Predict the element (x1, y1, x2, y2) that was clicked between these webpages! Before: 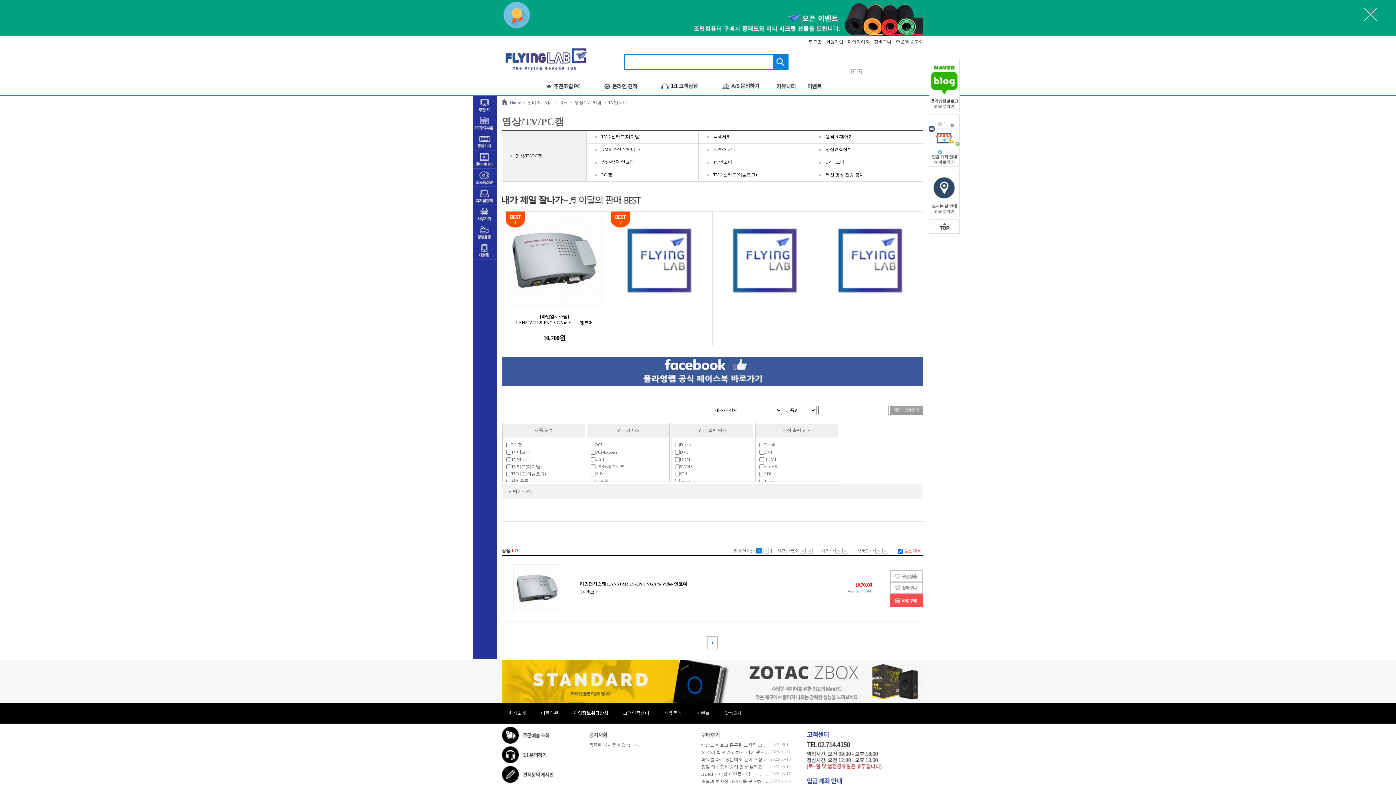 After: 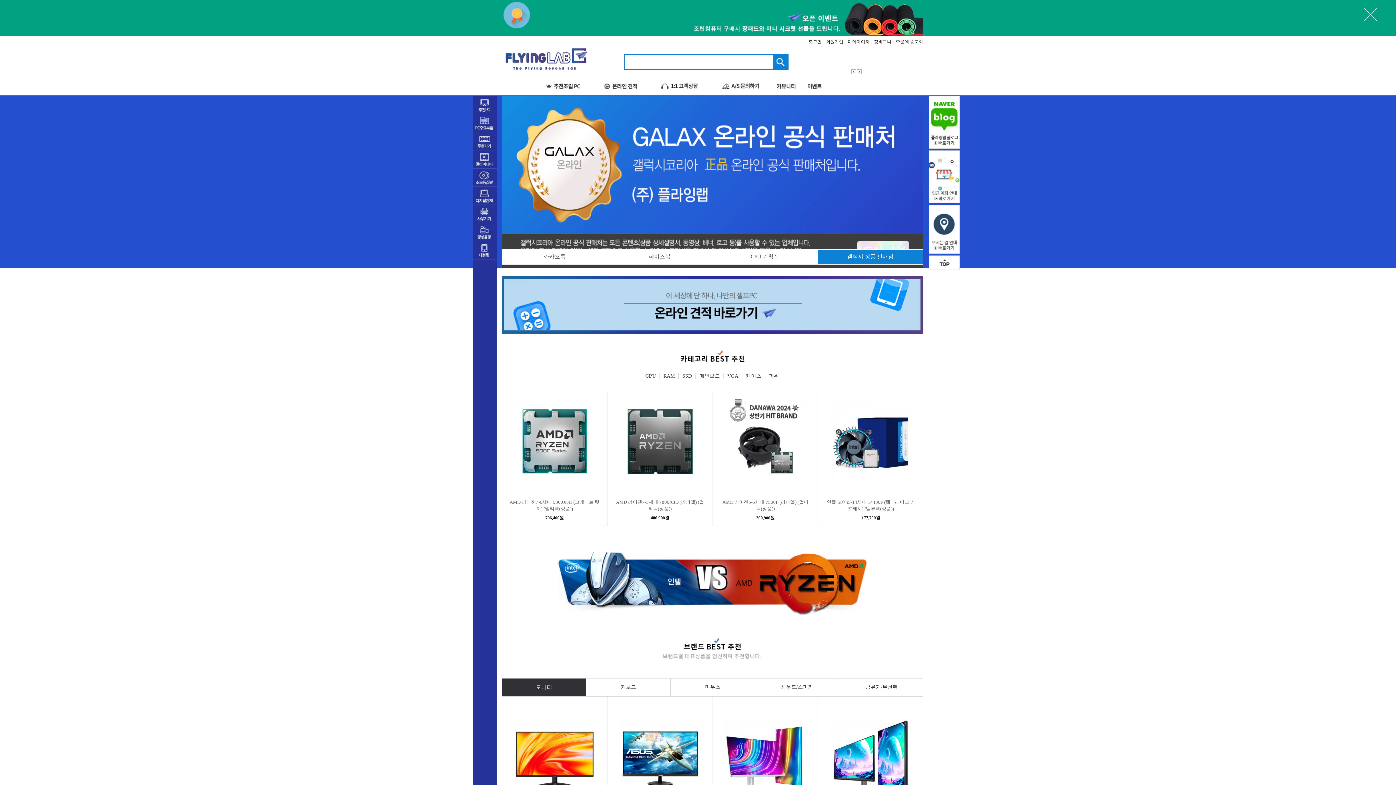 Action: bbox: (501, 0, 923, 36)